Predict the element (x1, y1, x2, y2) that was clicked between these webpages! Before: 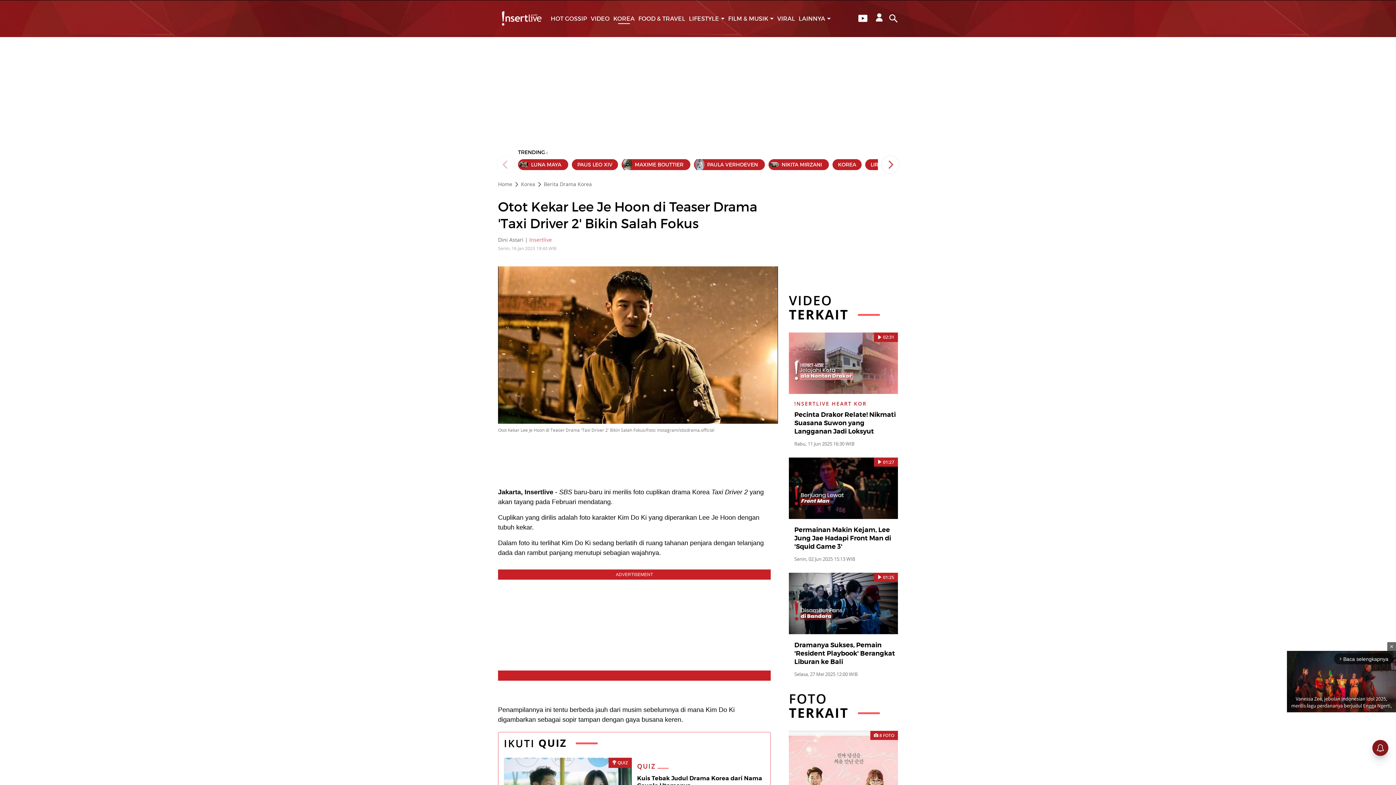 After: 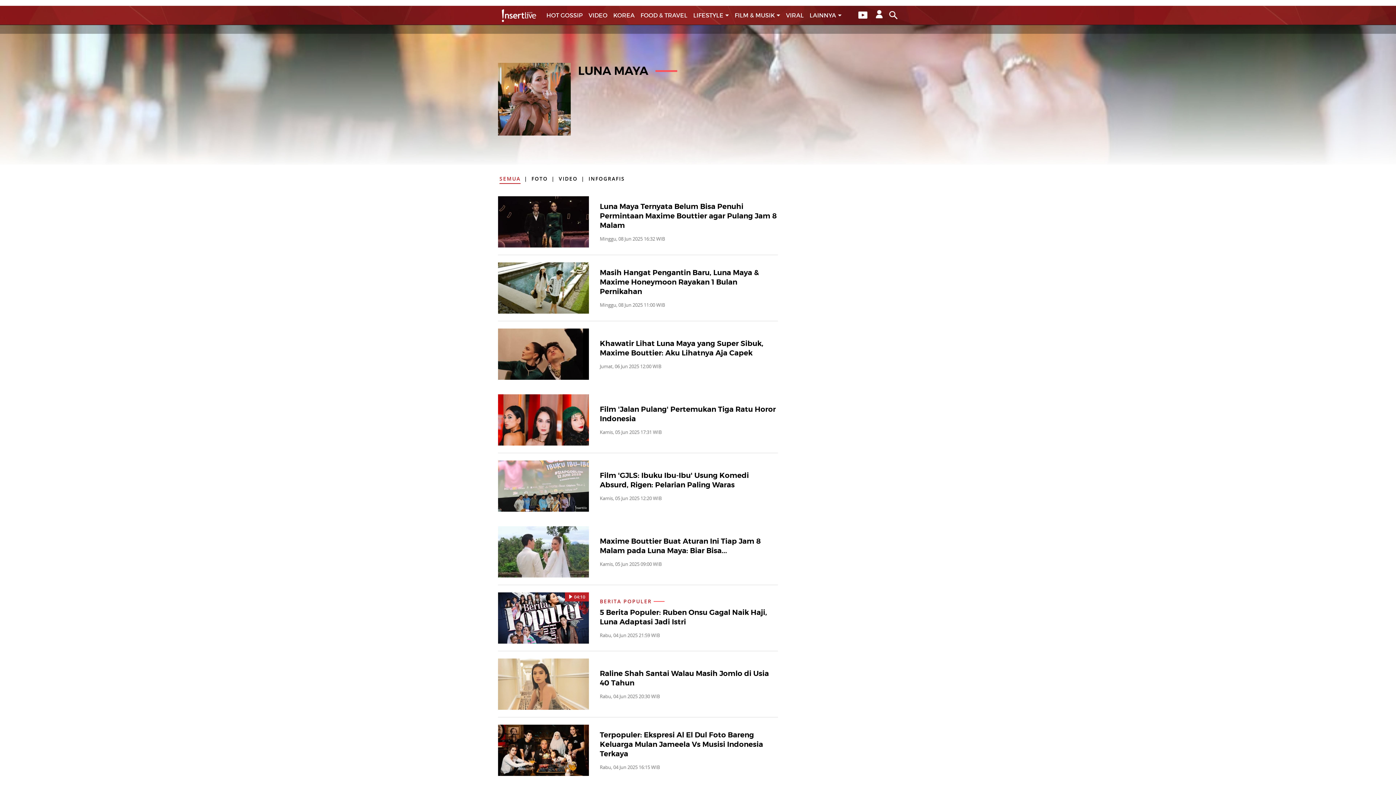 Action: bbox: (518, 159, 568, 170) label: LUNA MAYA